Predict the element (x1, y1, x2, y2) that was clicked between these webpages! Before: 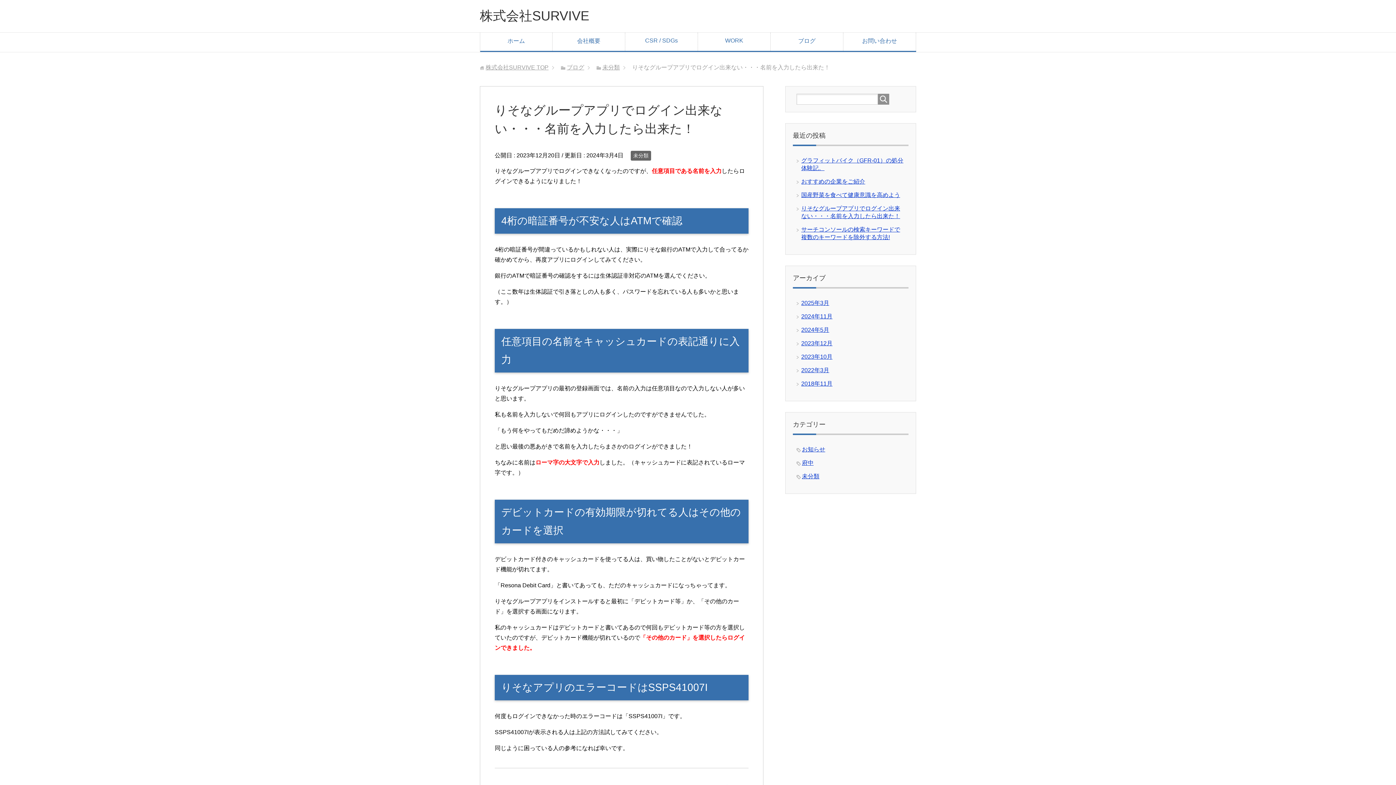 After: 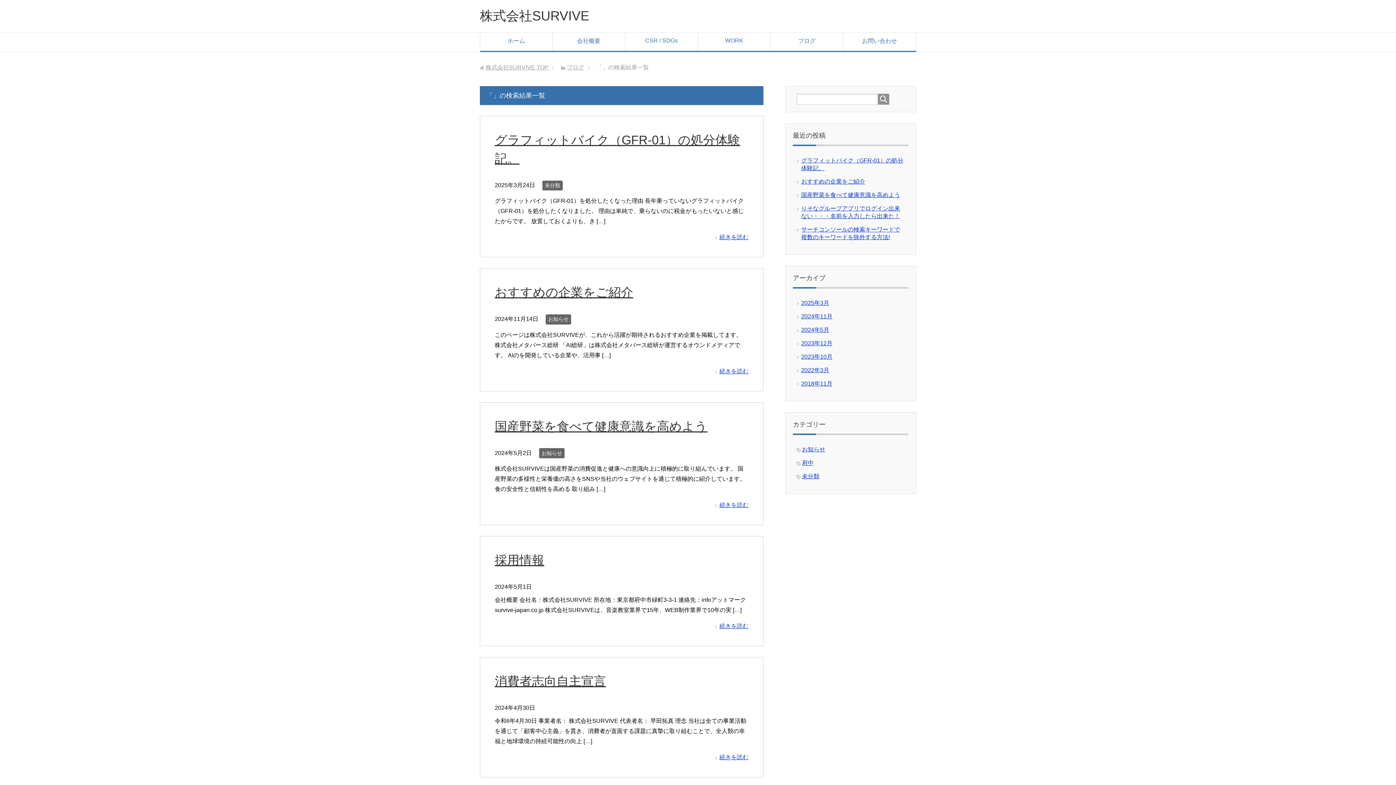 Action: bbox: (878, 93, 889, 104)